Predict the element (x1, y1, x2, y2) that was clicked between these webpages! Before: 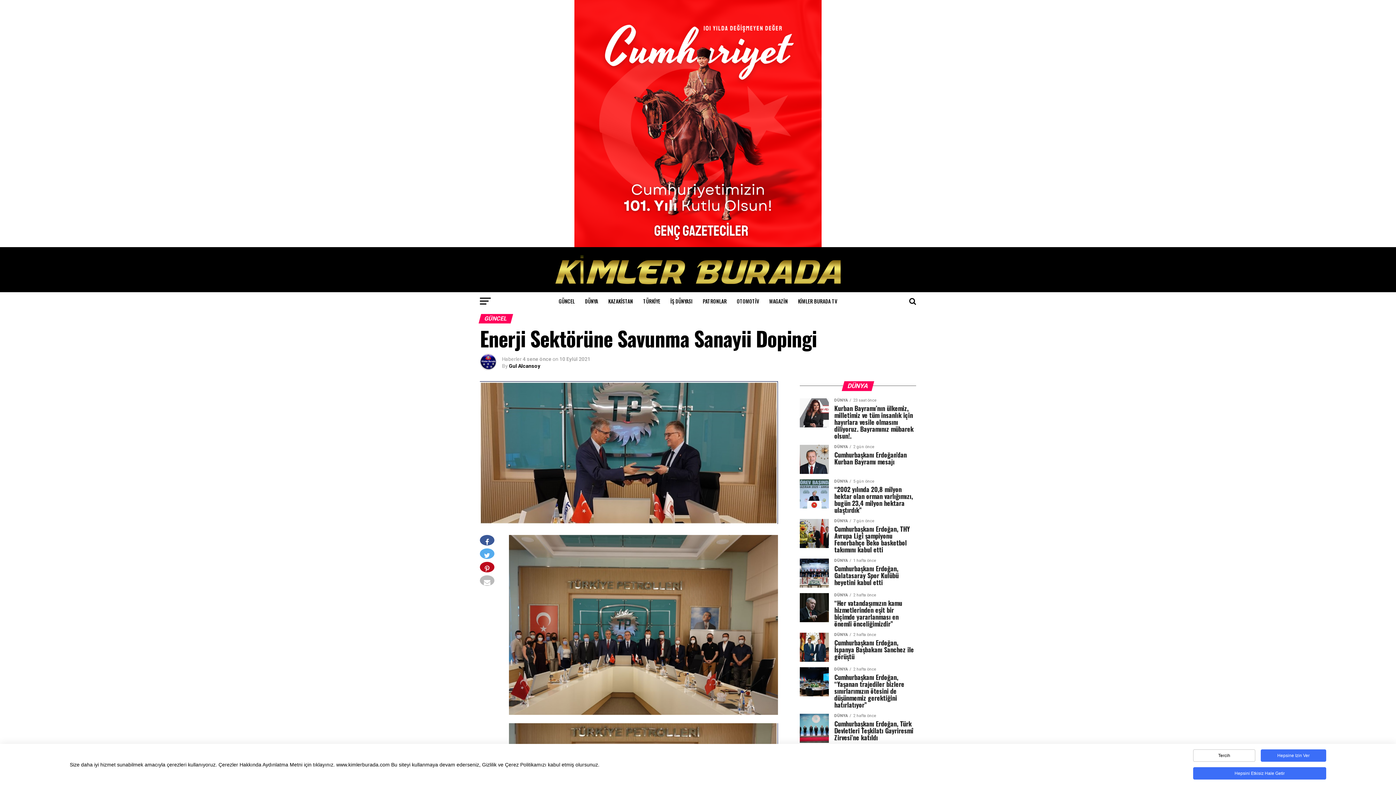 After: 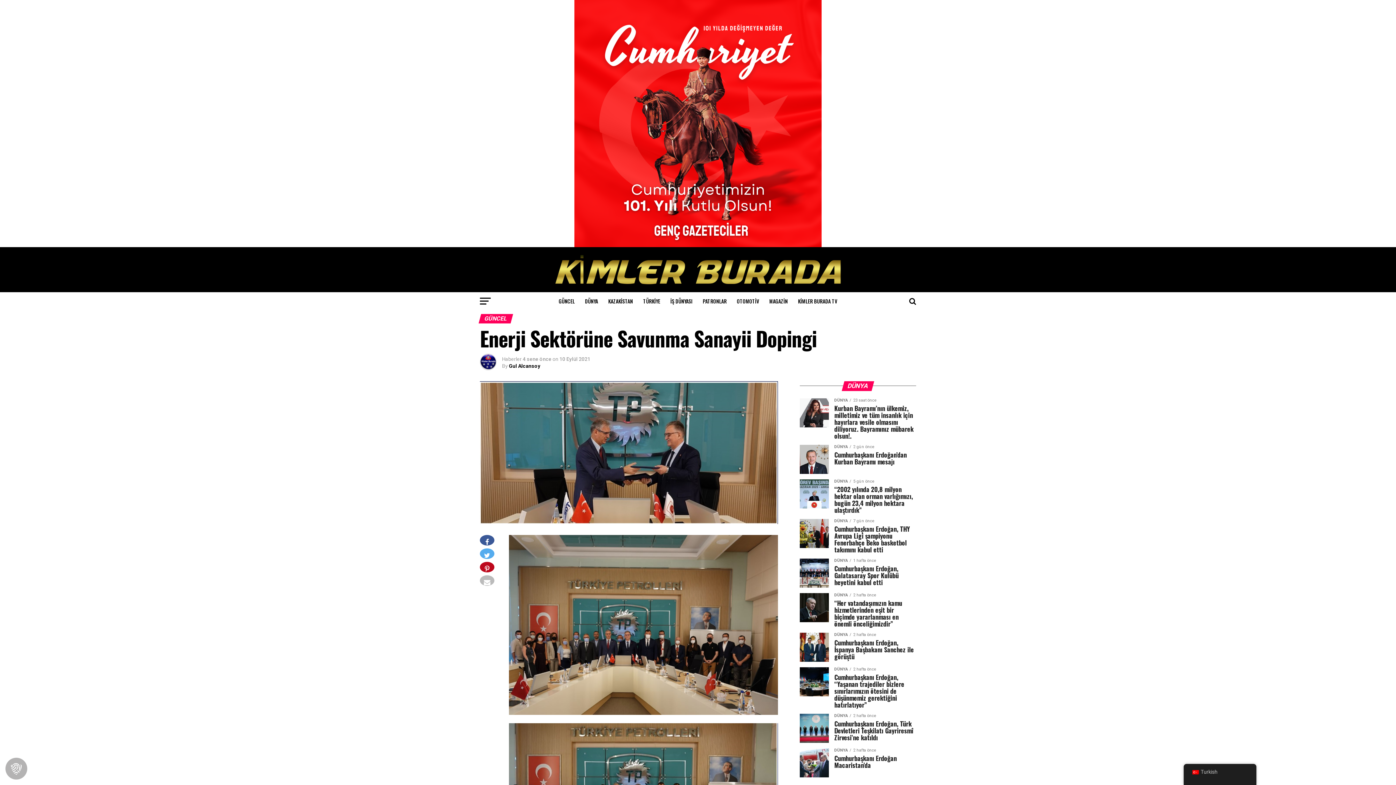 Action: bbox: (1193, 767, 1326, 780) label: Hepsini Etkisiz Hale Getir